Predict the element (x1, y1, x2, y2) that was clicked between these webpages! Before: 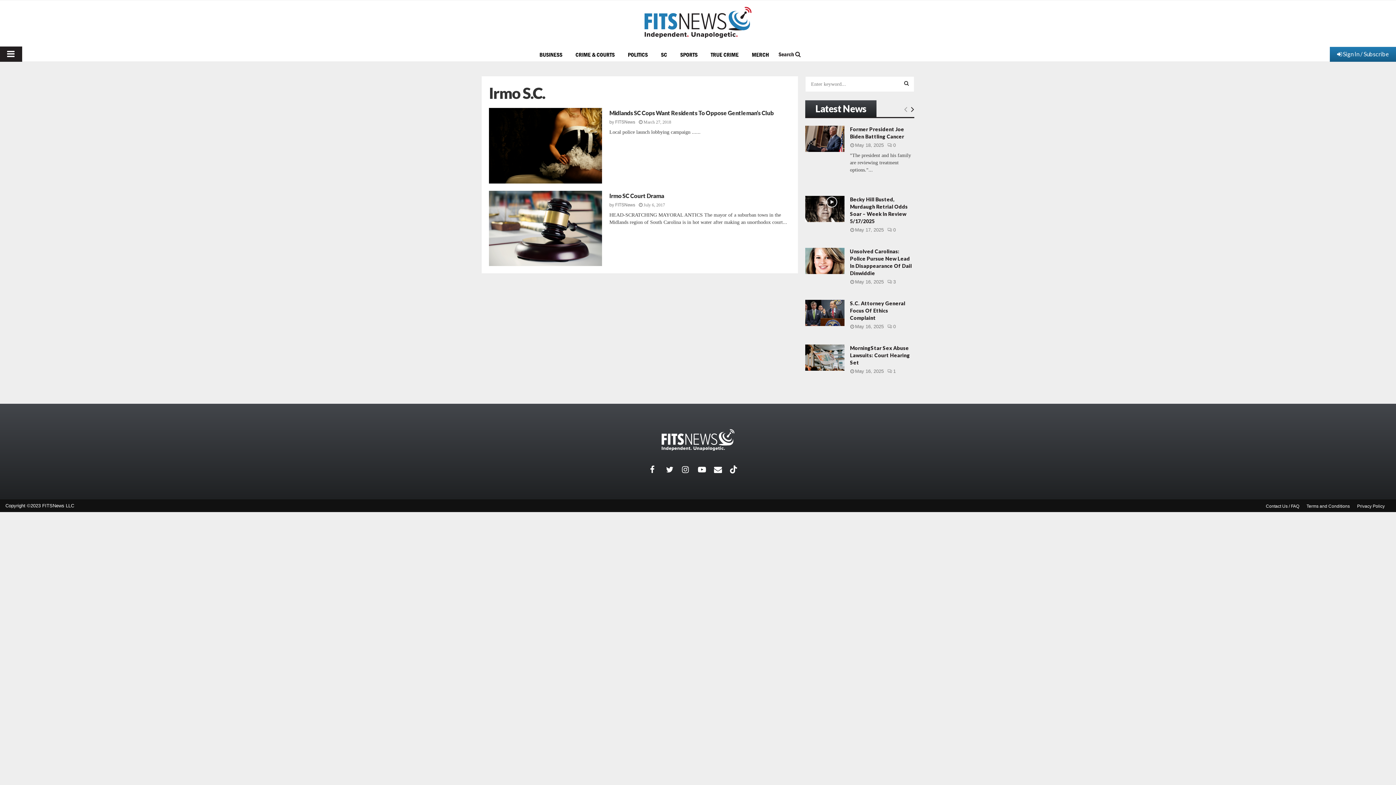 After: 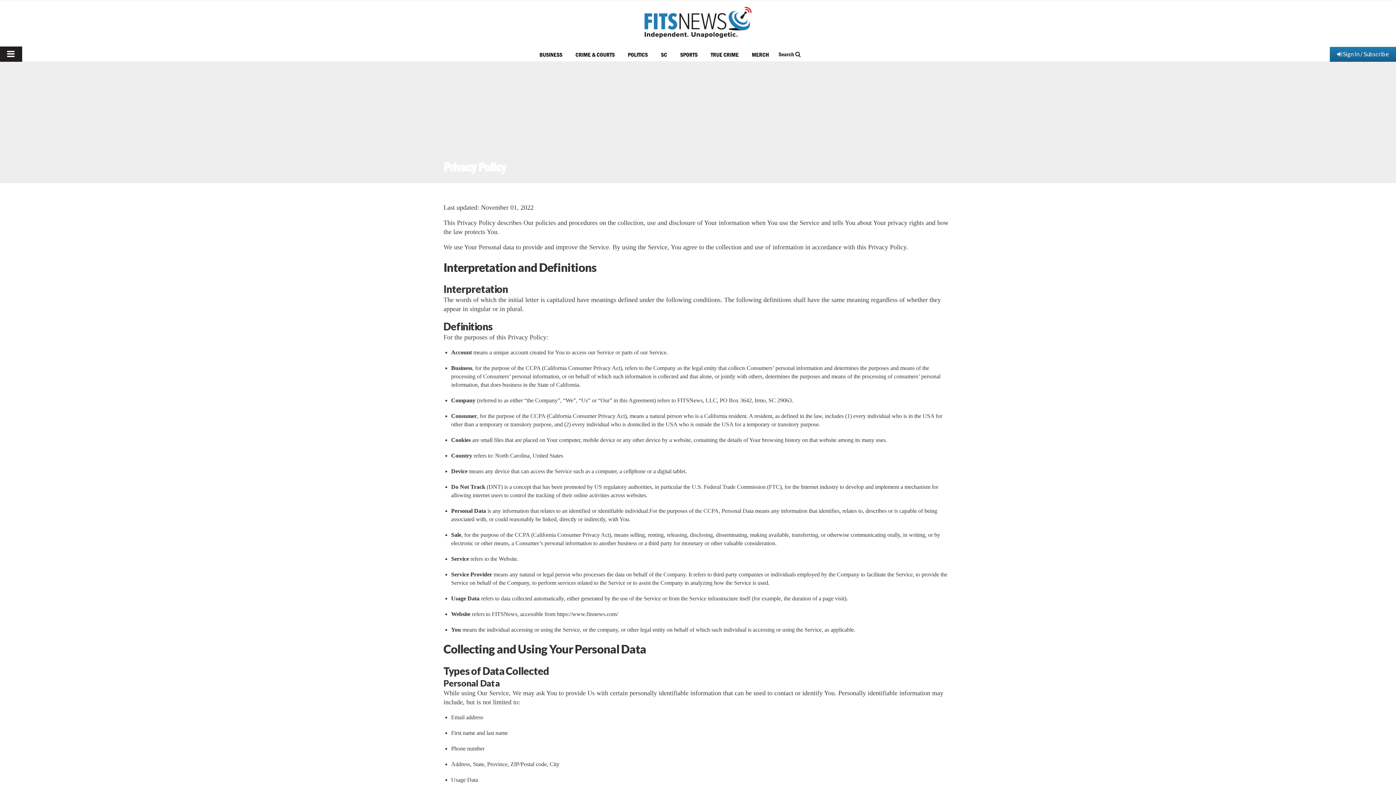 Action: bbox: (1357, 503, 1385, 509) label: Privacy Policy